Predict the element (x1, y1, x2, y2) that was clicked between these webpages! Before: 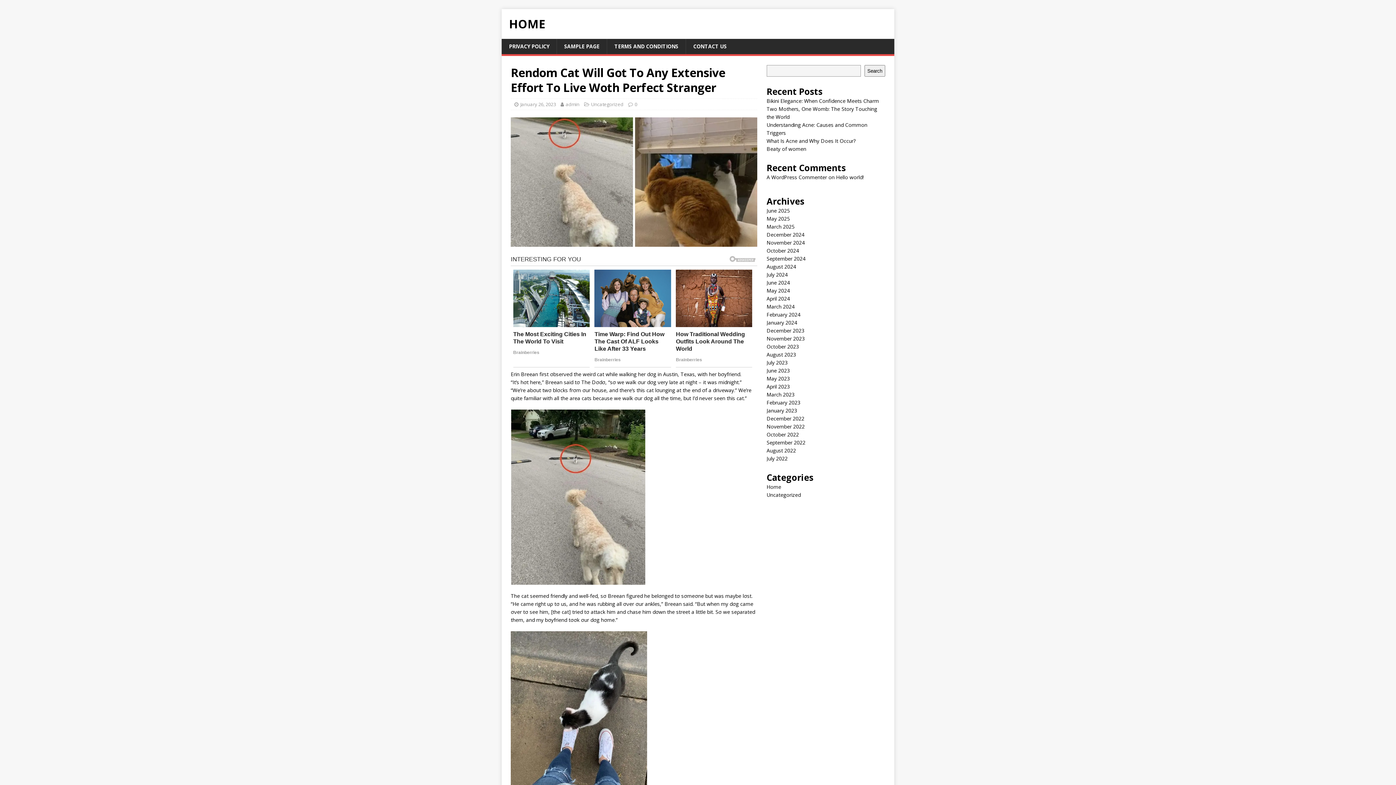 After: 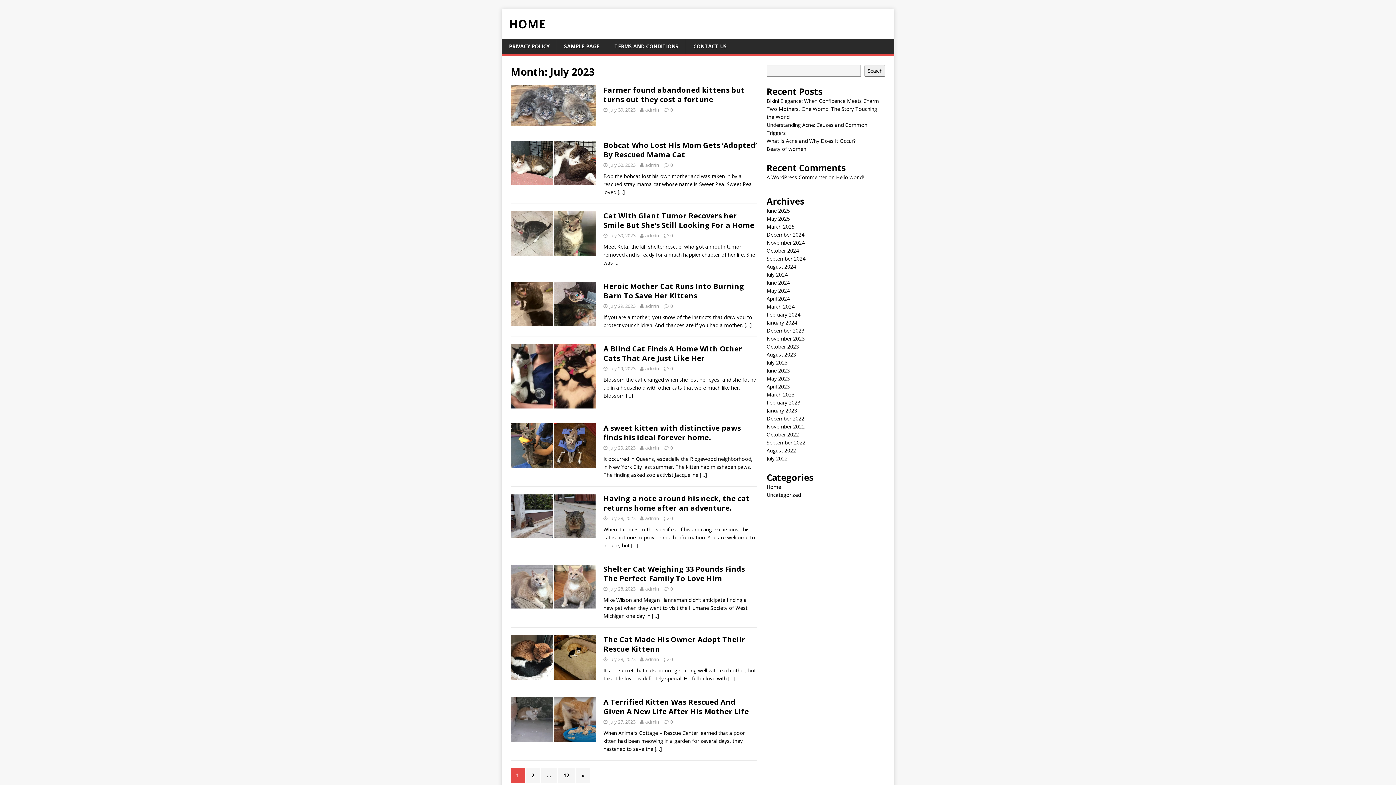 Action: bbox: (766, 359, 787, 366) label: July 2023